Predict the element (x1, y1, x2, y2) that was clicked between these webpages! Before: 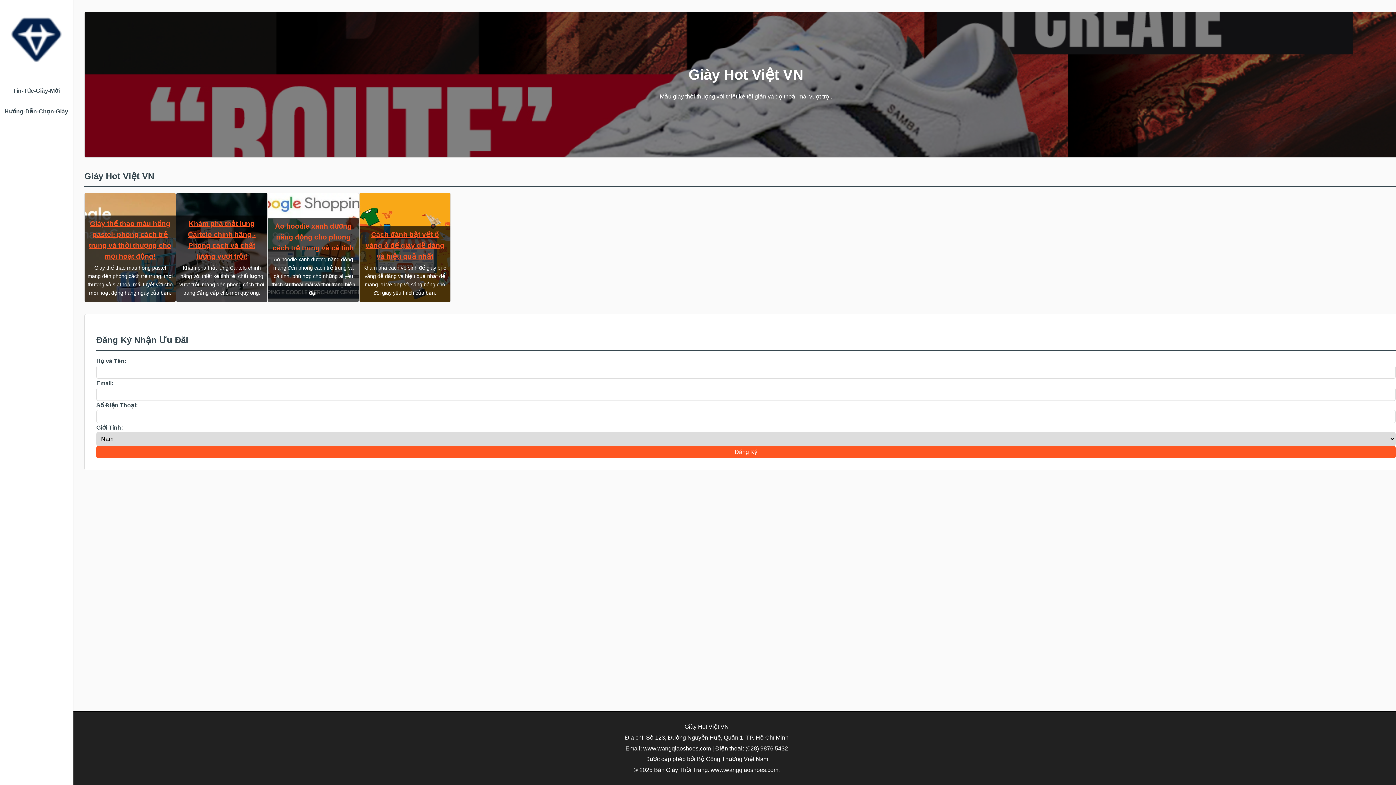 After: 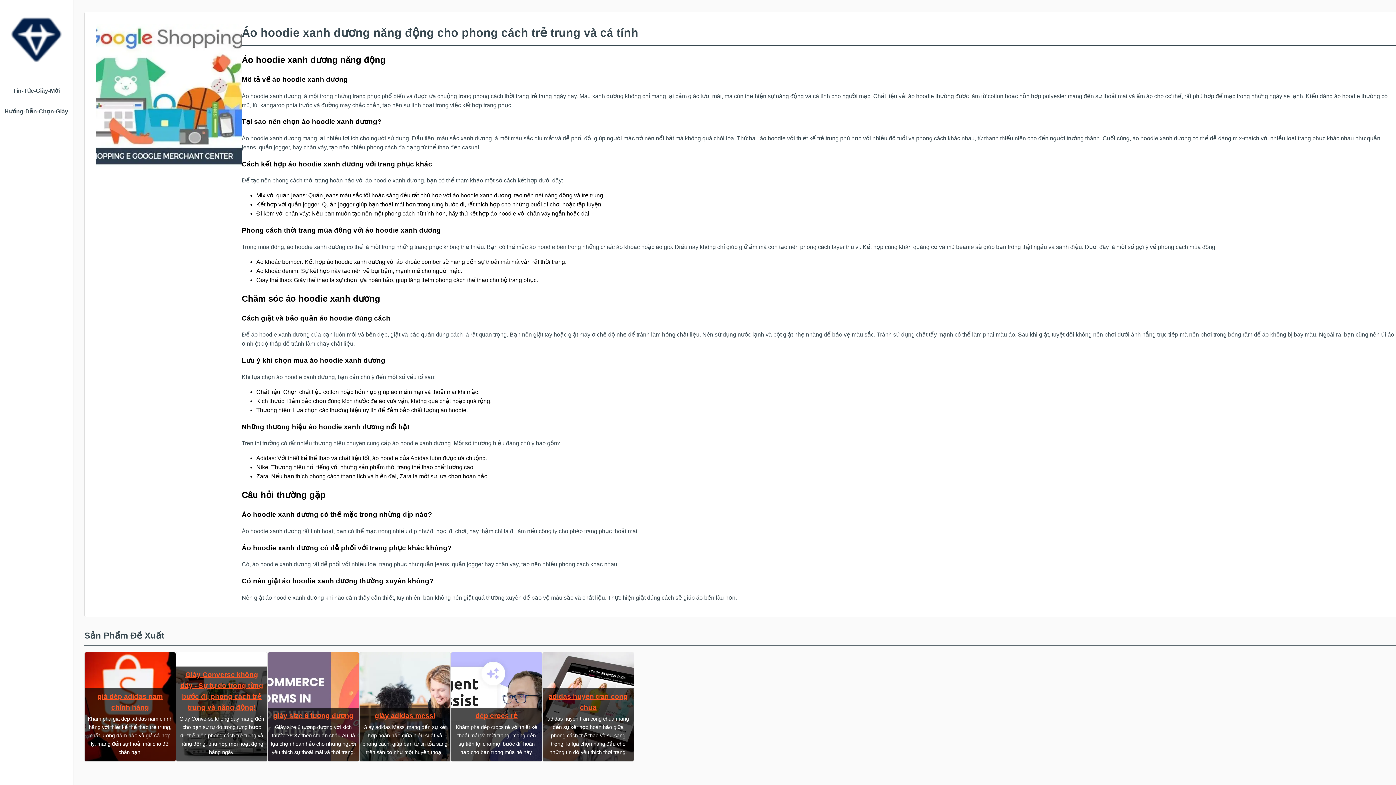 Action: bbox: (272, 222, 354, 252) label: Áo hoodie xanh dương năng động cho phong cách trẻ trung và cá tính